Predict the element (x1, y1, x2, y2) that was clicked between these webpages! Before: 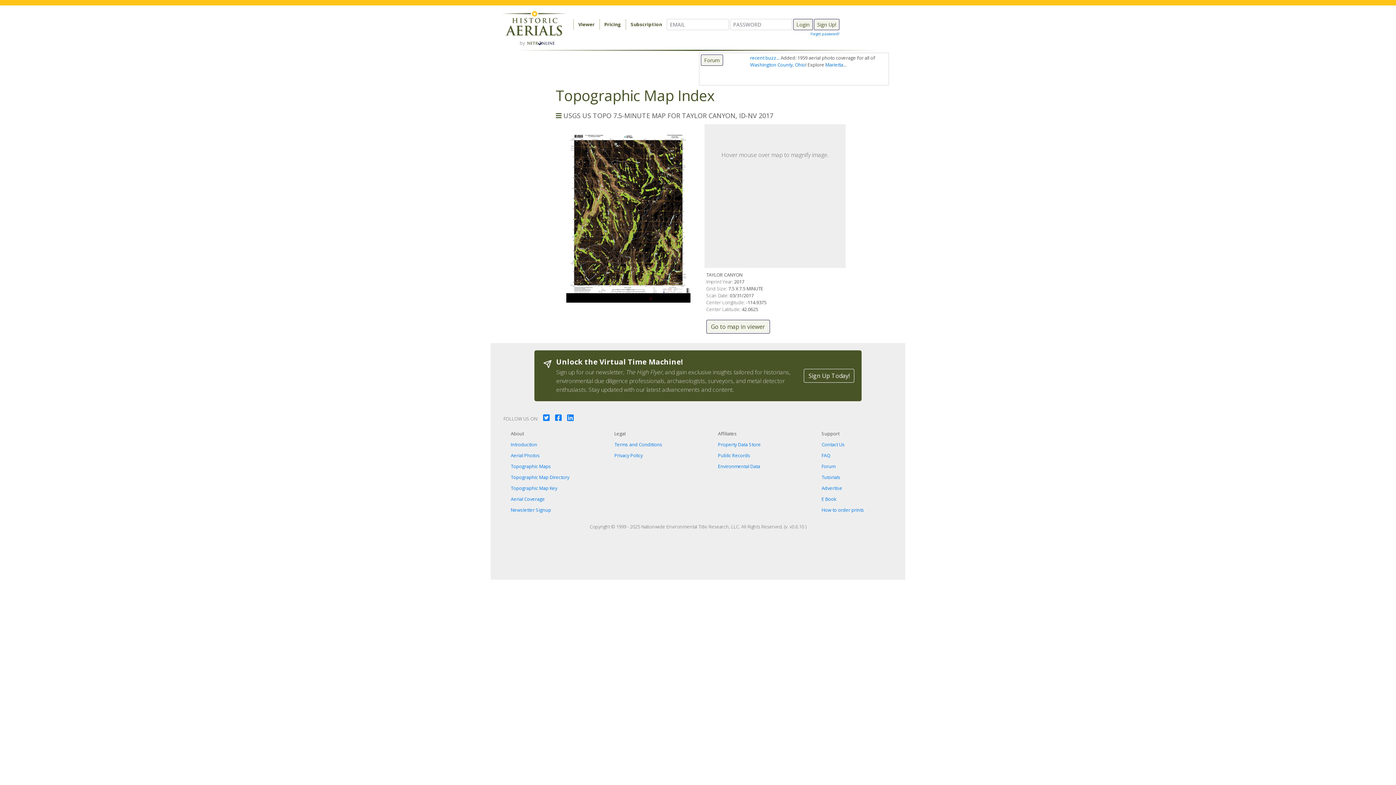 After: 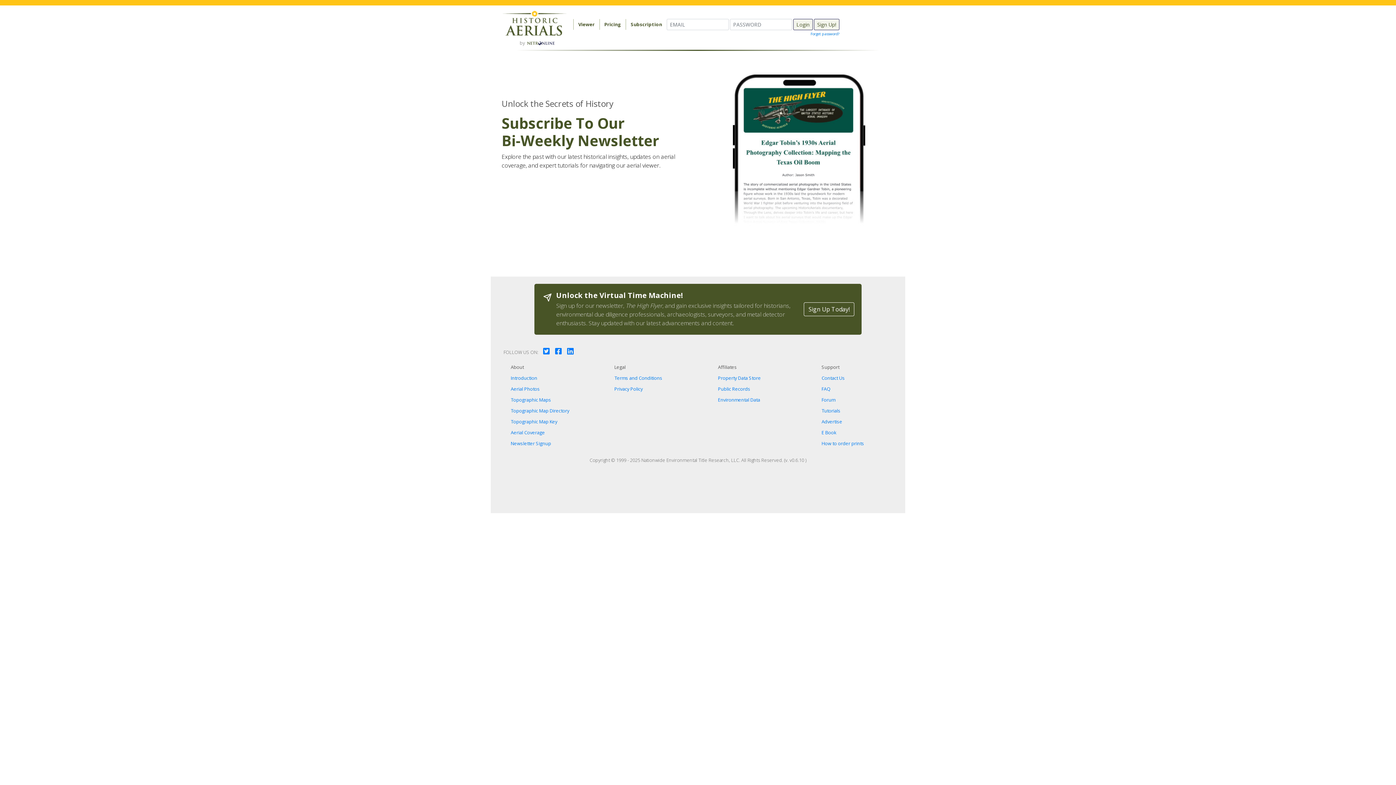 Action: label: Newsletter Signup bbox: (510, 506, 551, 513)